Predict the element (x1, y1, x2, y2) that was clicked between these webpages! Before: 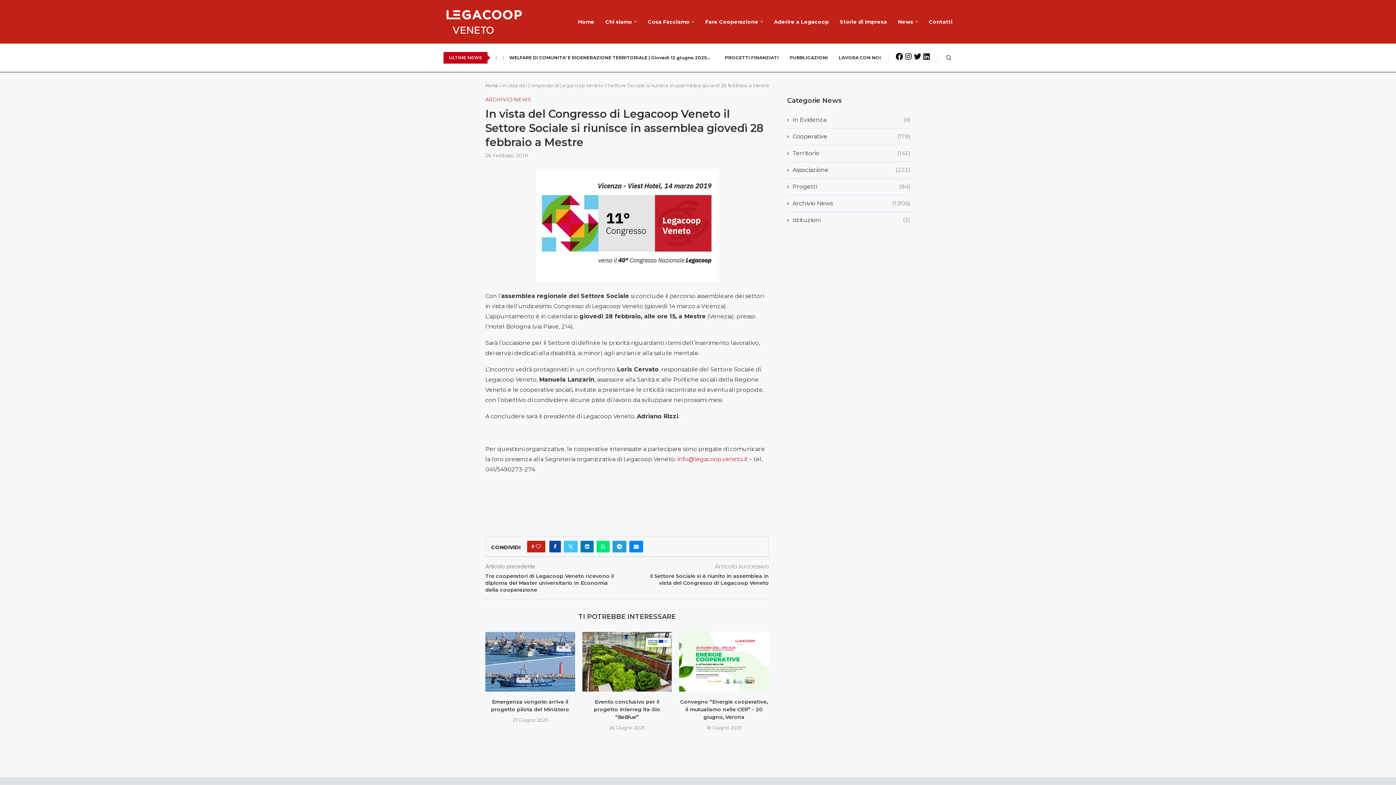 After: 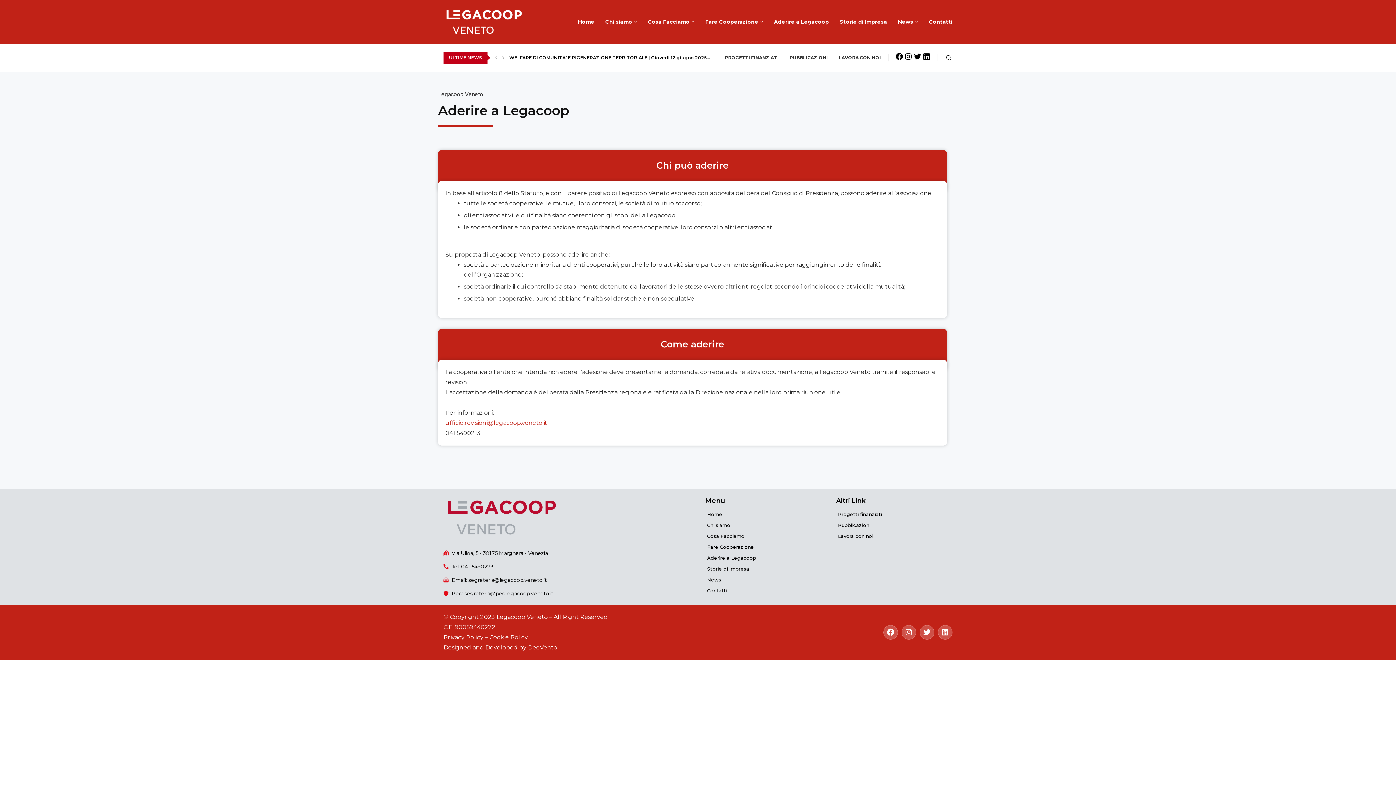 Action: bbox: (774, 11, 829, 32) label: Aderire a Legacoop